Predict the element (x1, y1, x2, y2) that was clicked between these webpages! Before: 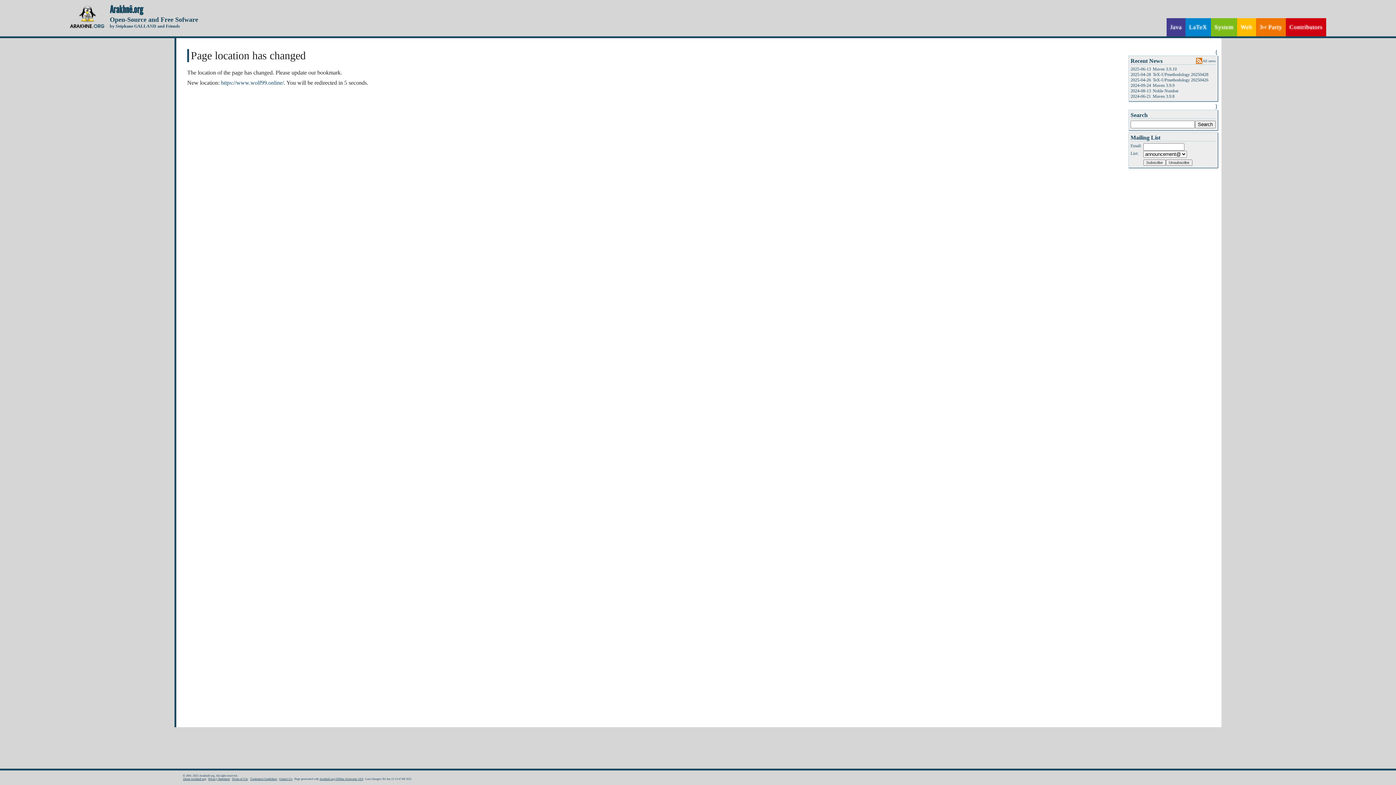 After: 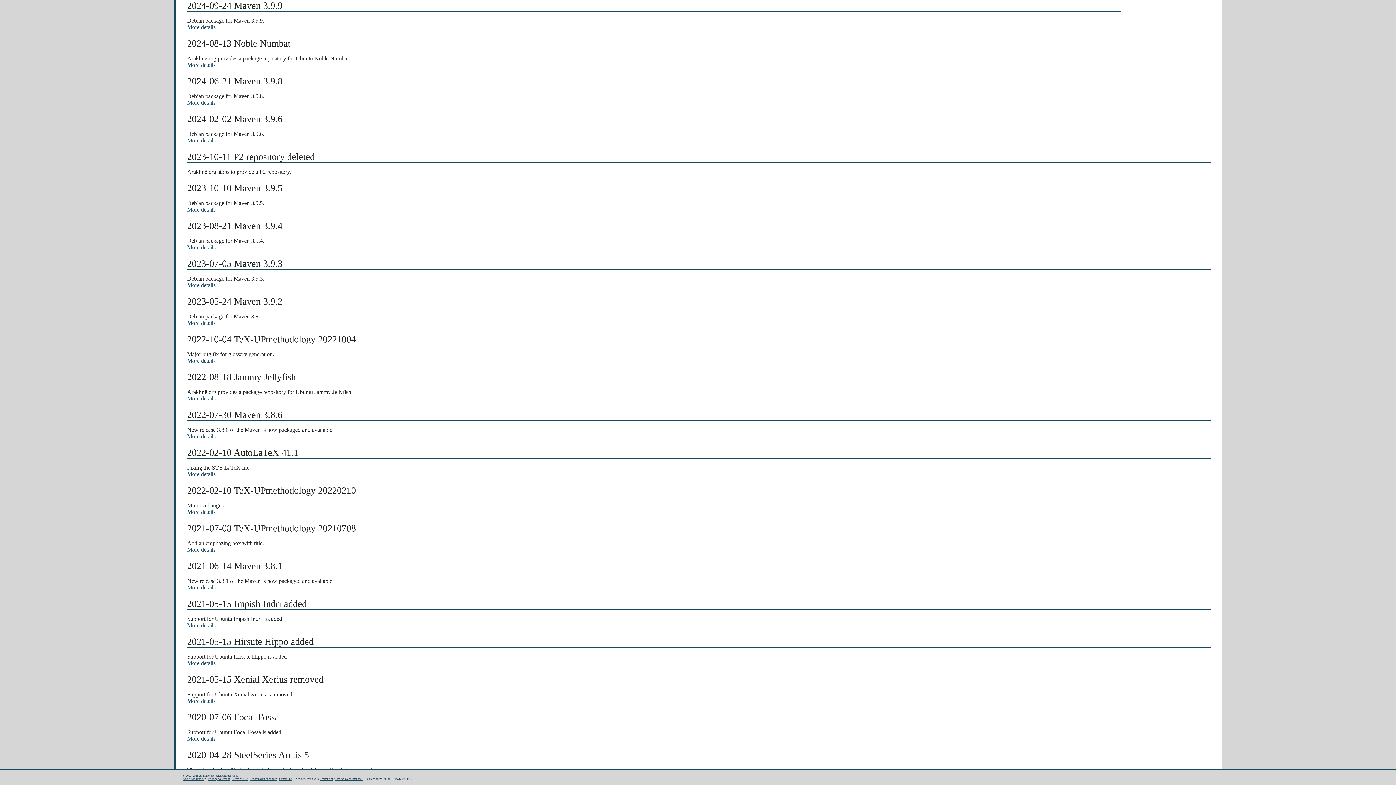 Action: label: Maven 3.9.9 bbox: (1153, 82, 1174, 88)